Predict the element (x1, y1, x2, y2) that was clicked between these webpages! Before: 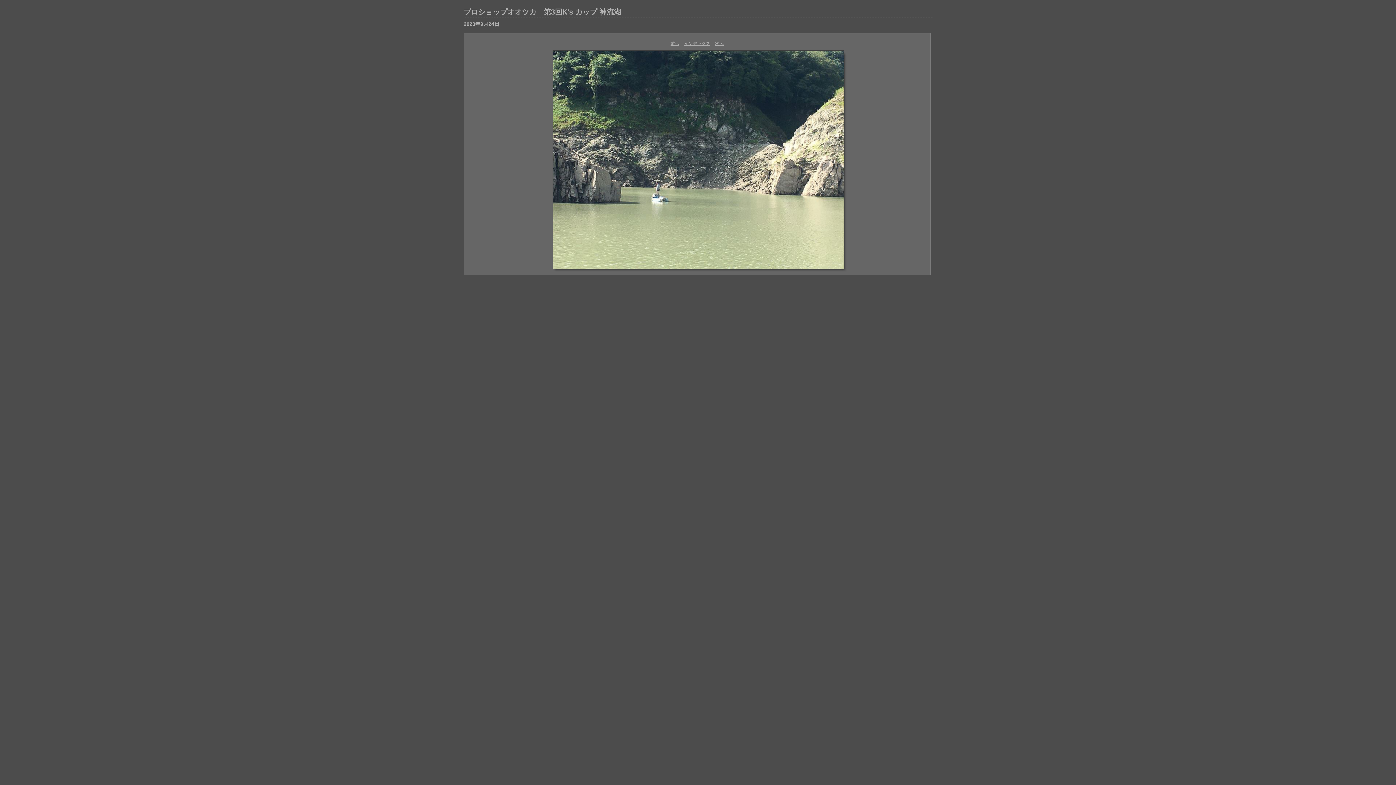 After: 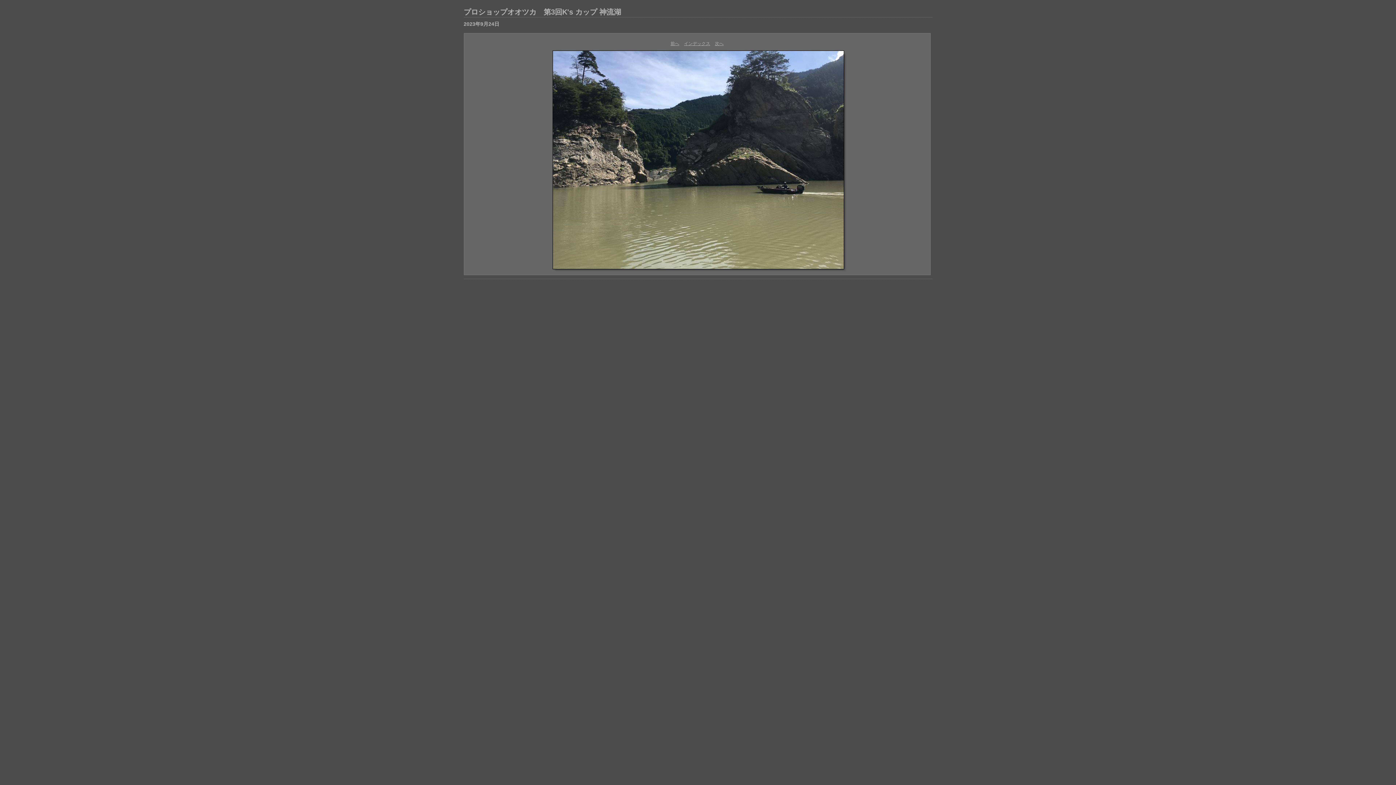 Action: label: 次へ bbox: (715, 41, 723, 46)